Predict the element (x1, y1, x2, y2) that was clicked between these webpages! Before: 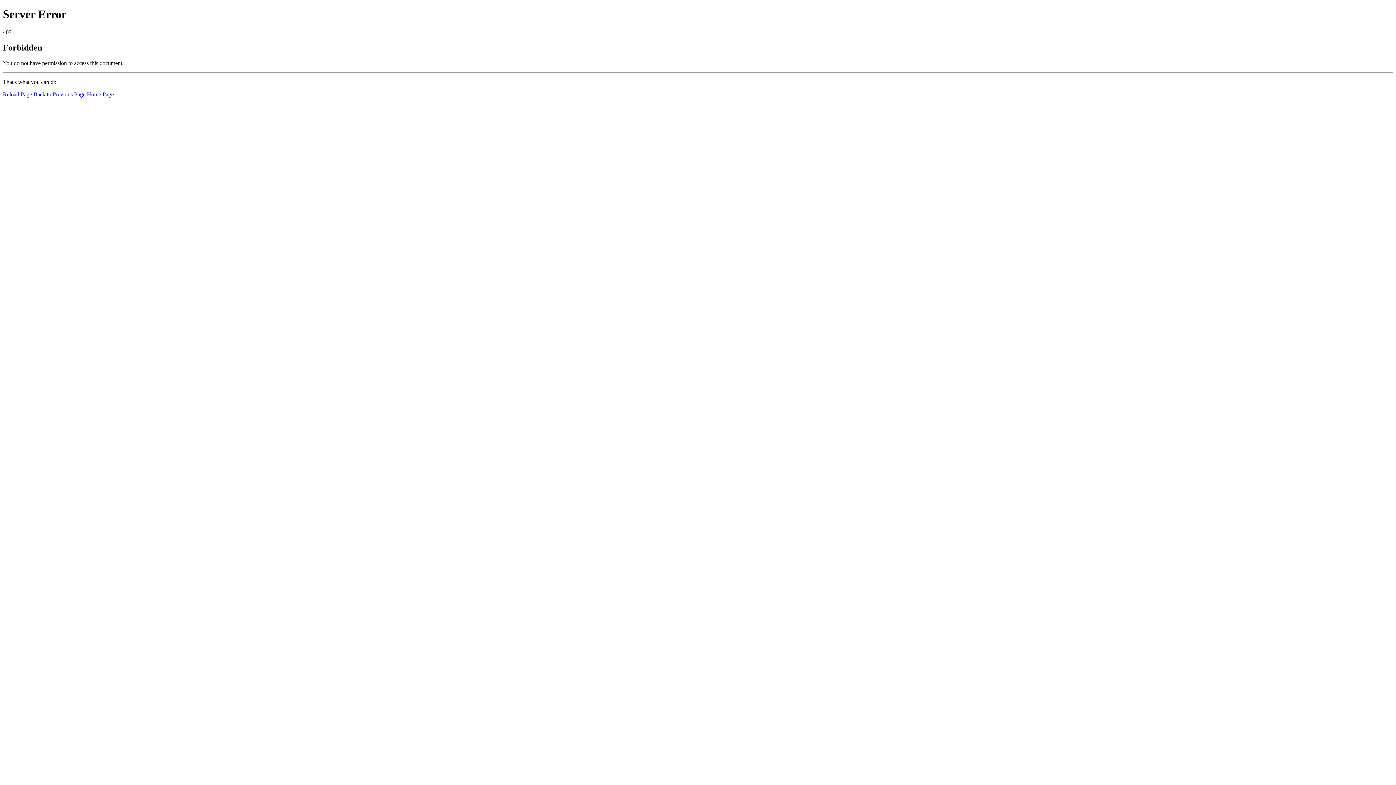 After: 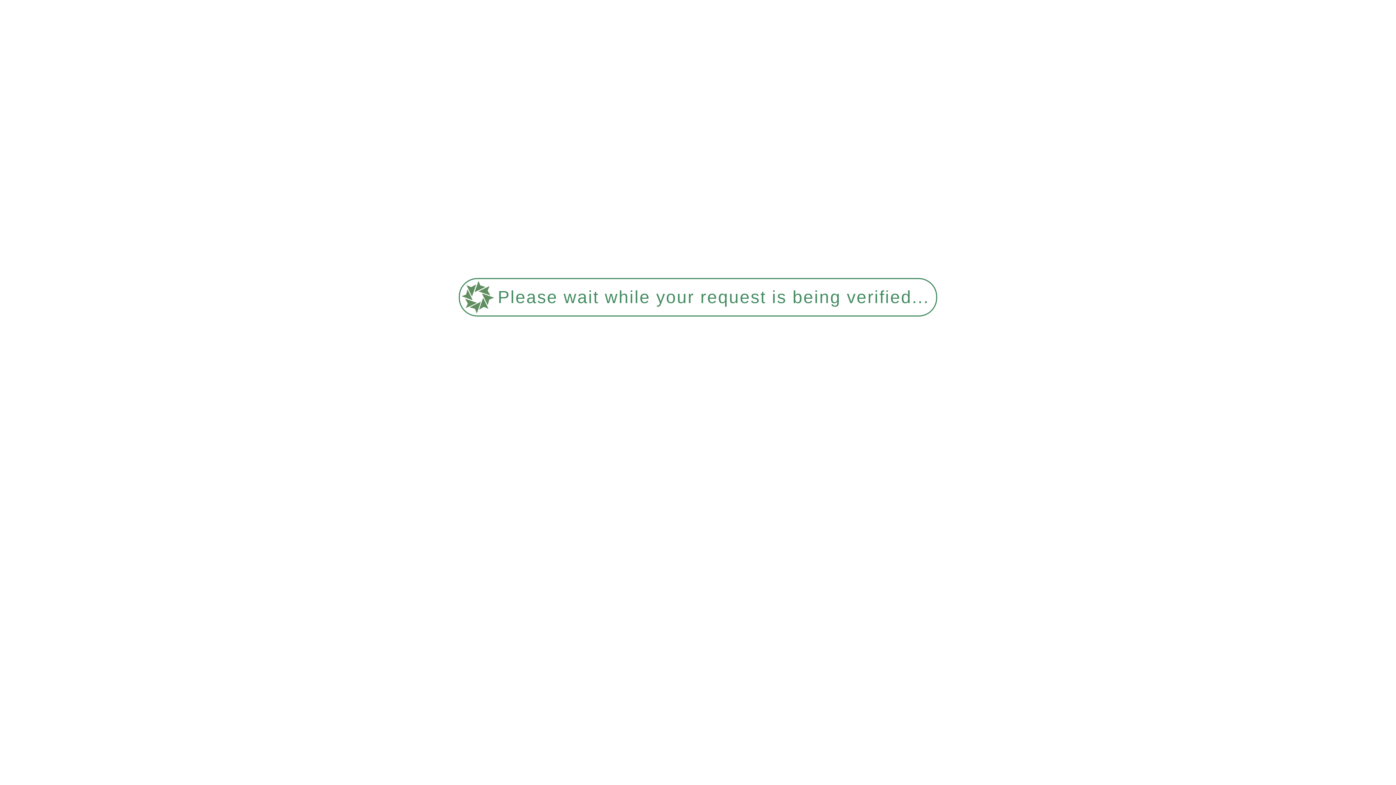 Action: label: Reload Page bbox: (2, 91, 32, 97)